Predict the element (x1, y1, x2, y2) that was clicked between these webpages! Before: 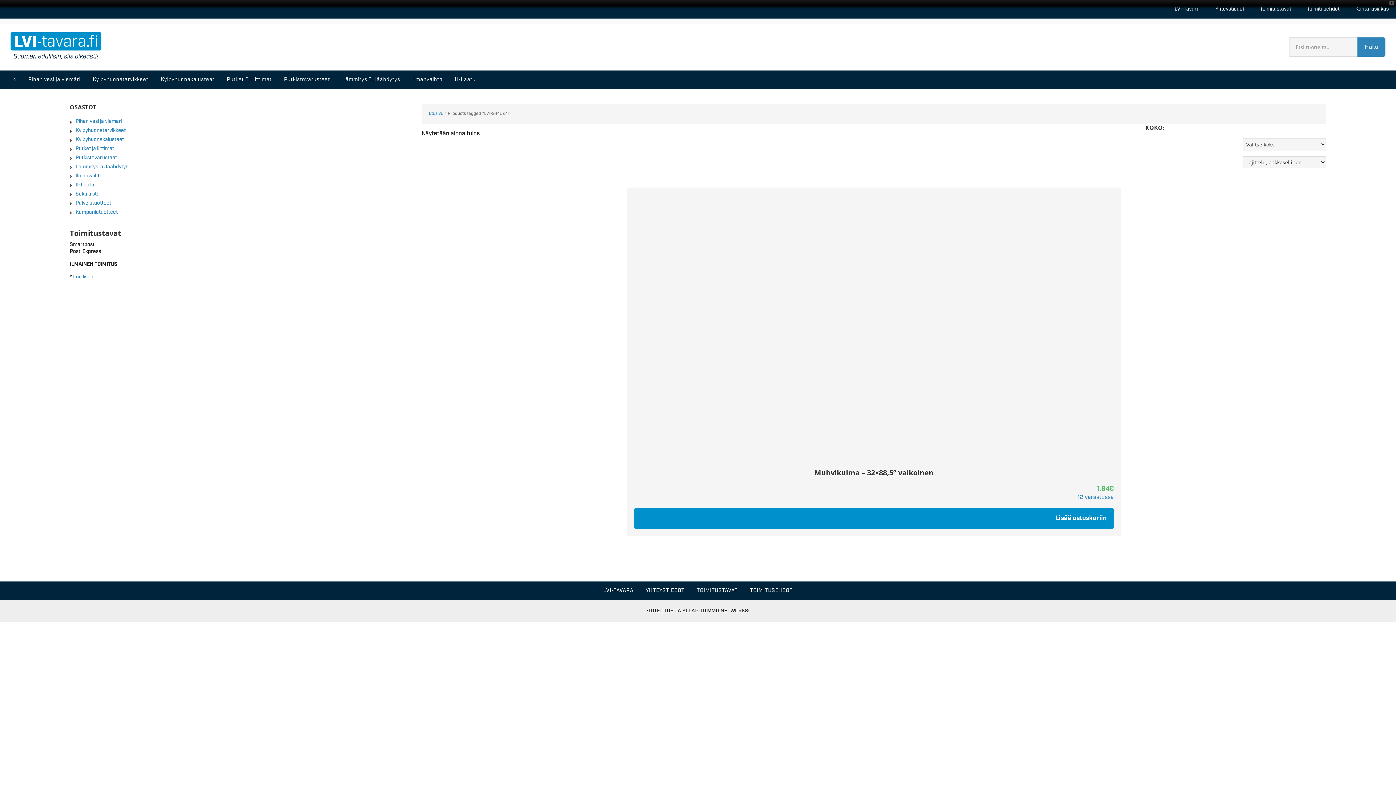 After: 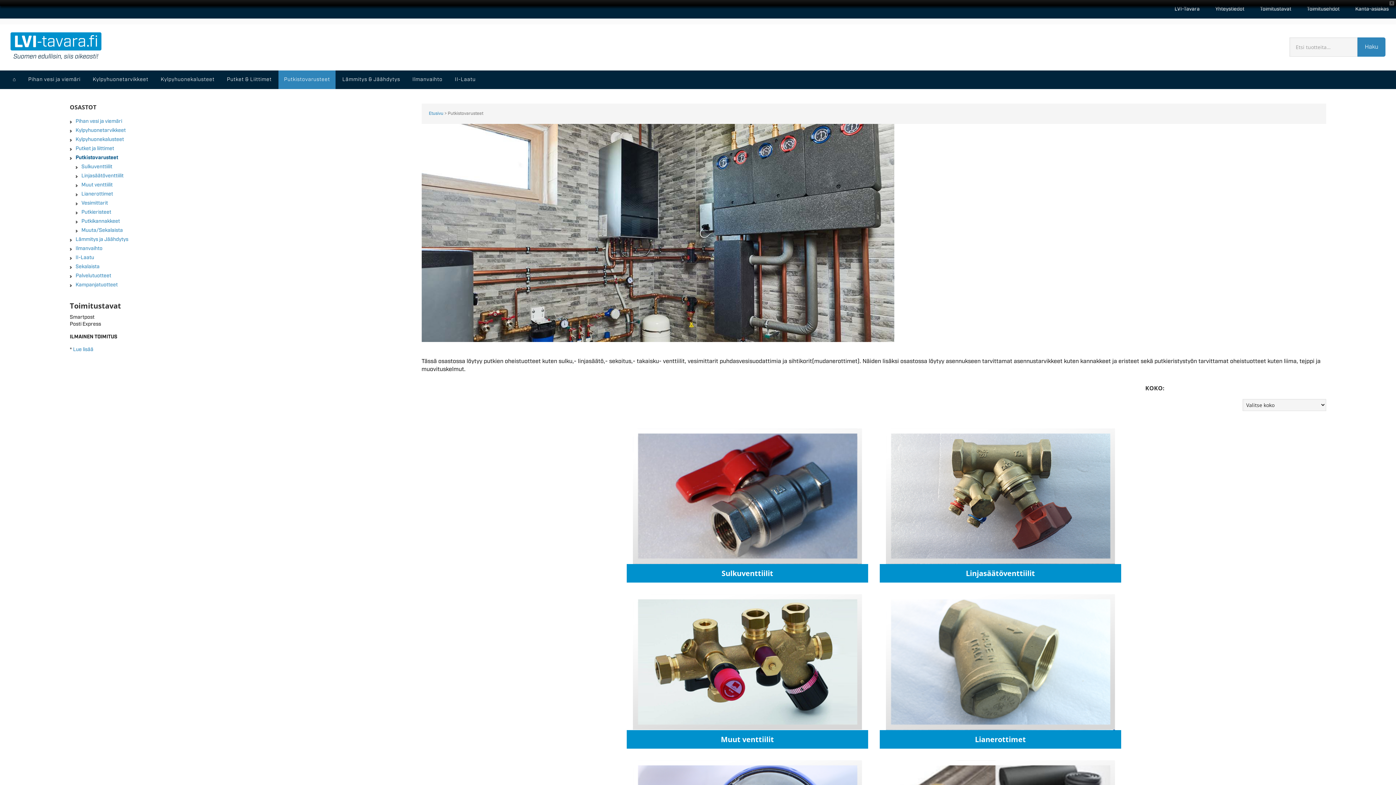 Action: label: Putkistovarusteet bbox: (278, 70, 335, 89)